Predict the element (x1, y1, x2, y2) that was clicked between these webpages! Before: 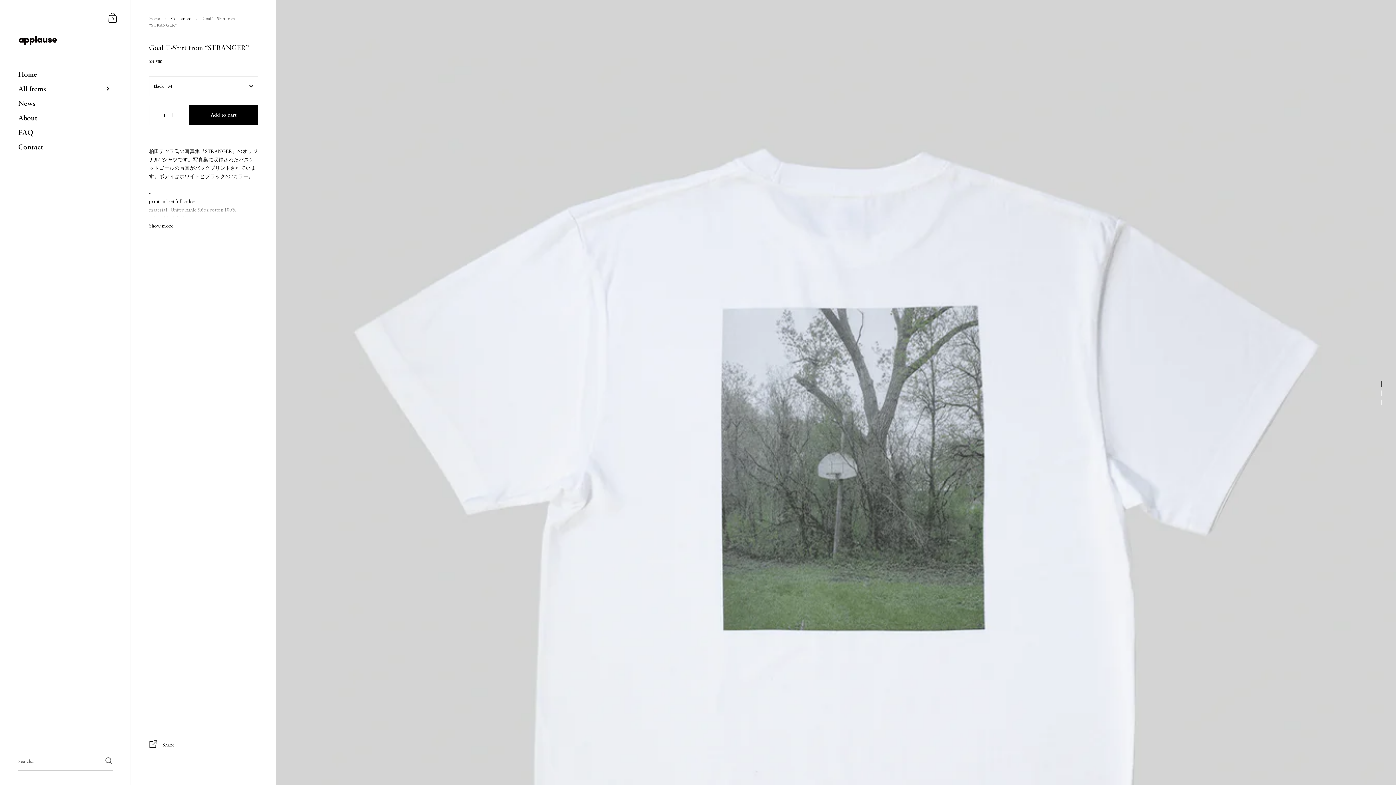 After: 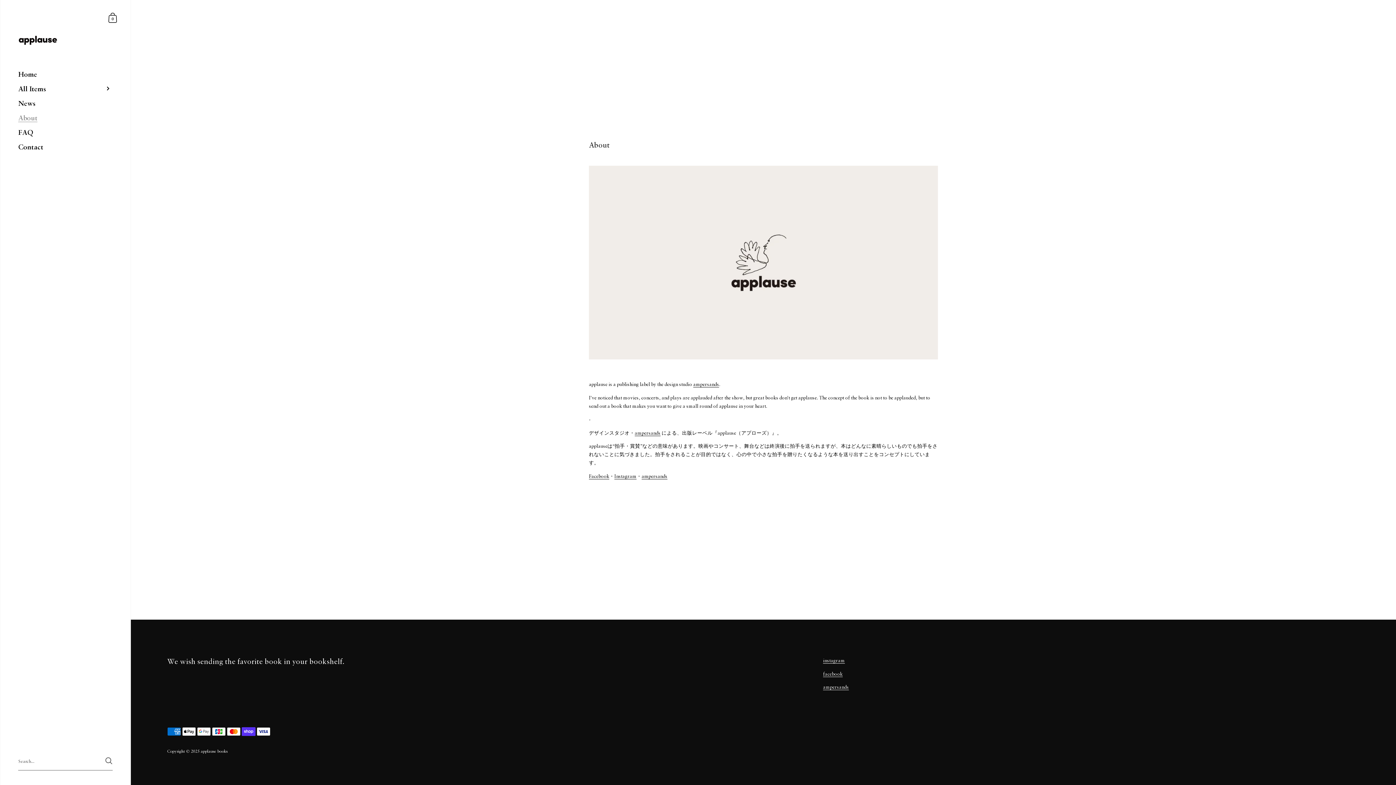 Action: bbox: (0, 110, 130, 125) label: About